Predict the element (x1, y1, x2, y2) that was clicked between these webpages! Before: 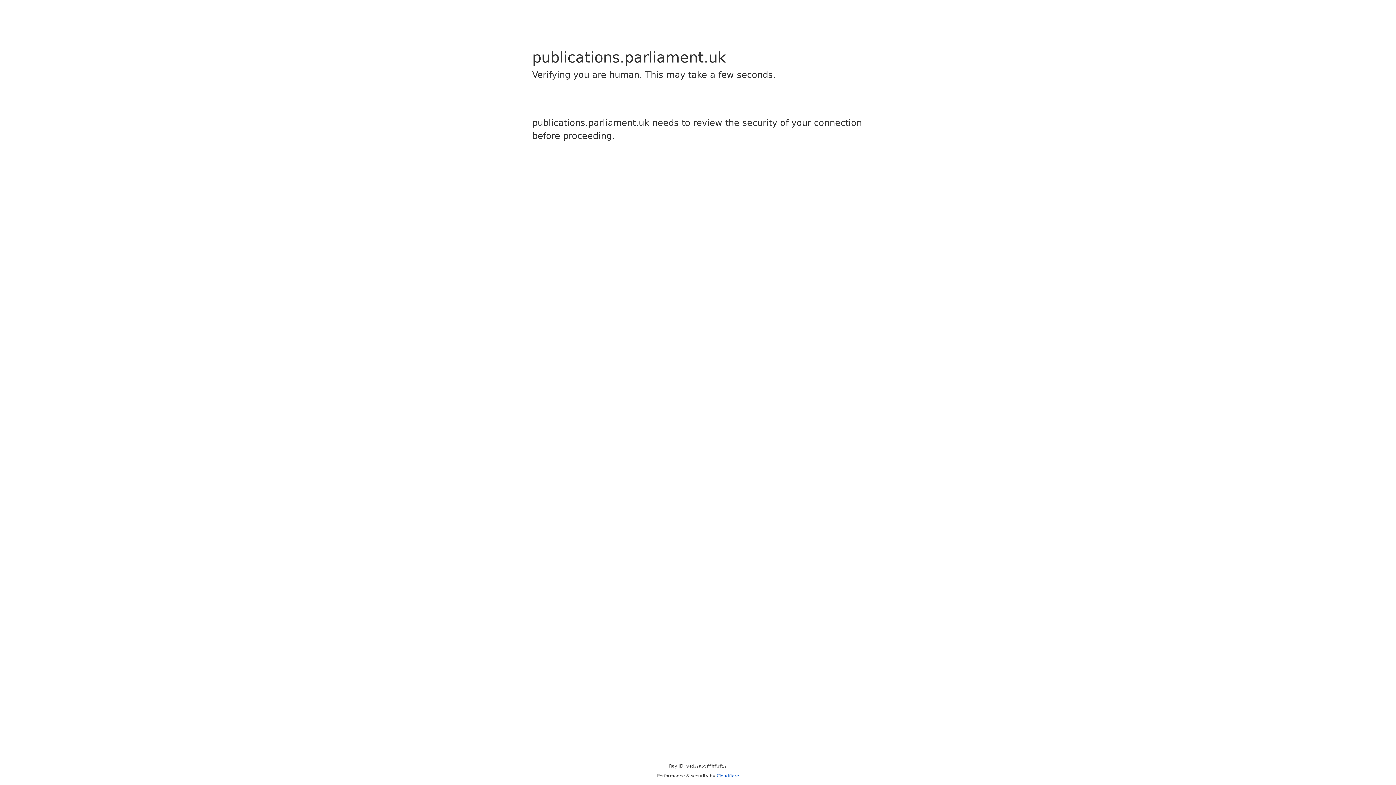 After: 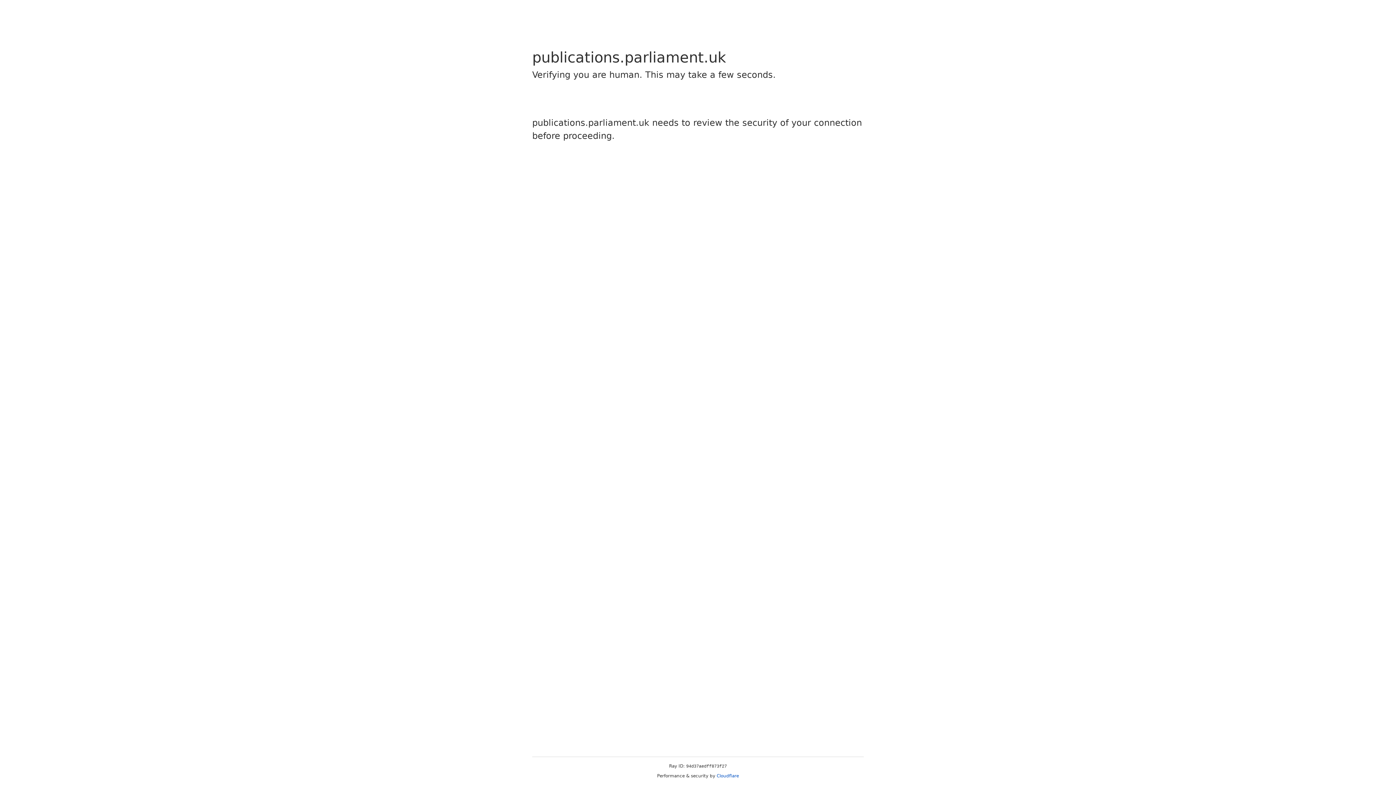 Action: bbox: (716, 773, 739, 778) label: Cloudflare